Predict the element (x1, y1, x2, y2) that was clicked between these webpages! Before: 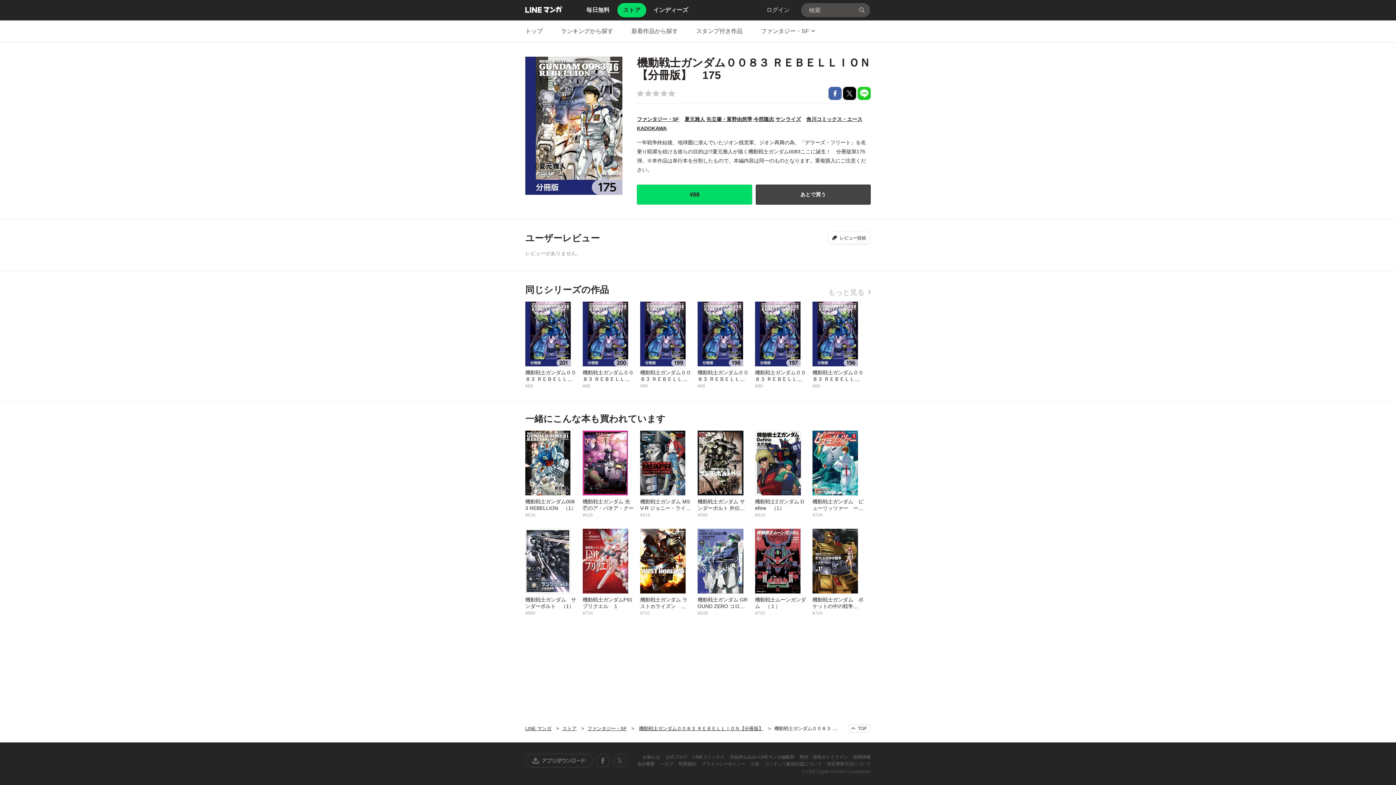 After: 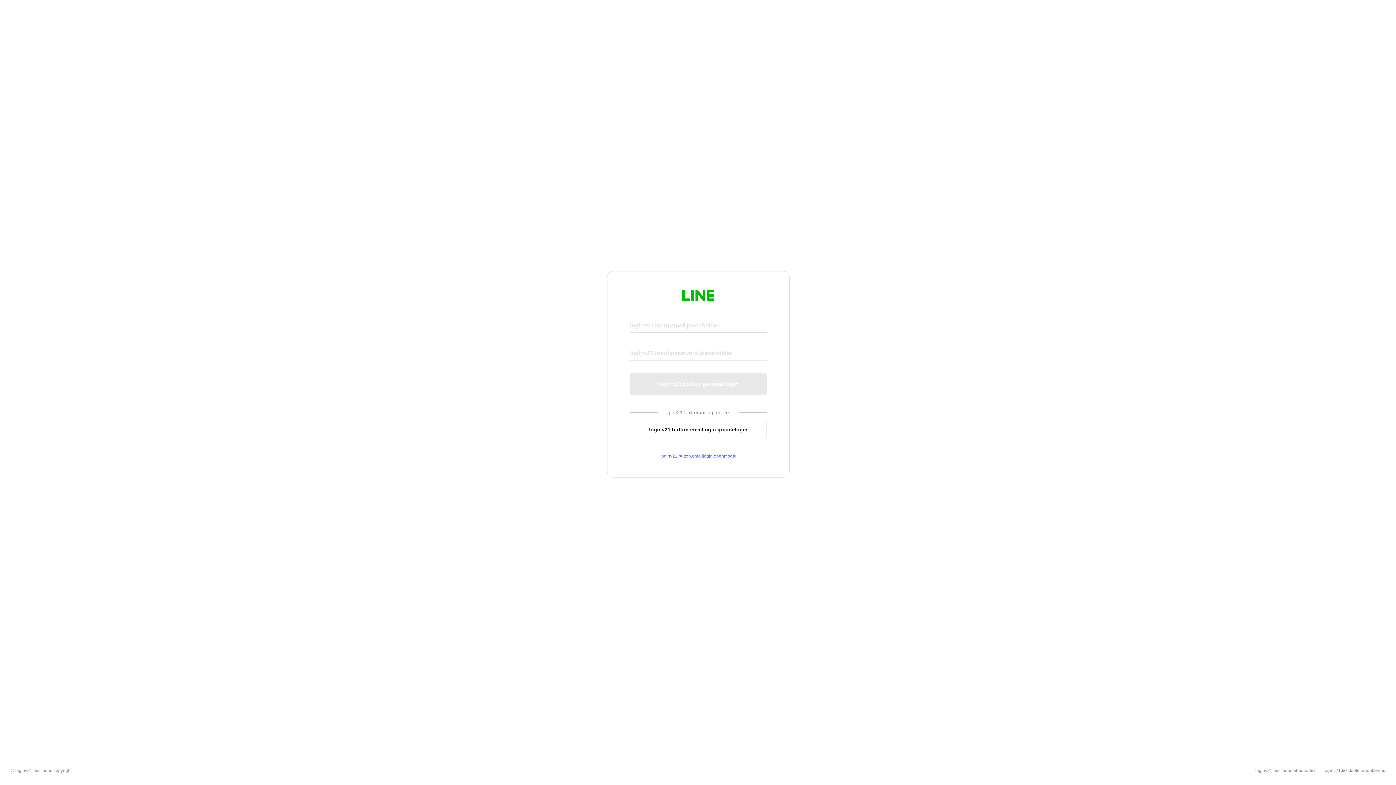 Action: bbox: (766, 0, 790, 20) label: ログイン